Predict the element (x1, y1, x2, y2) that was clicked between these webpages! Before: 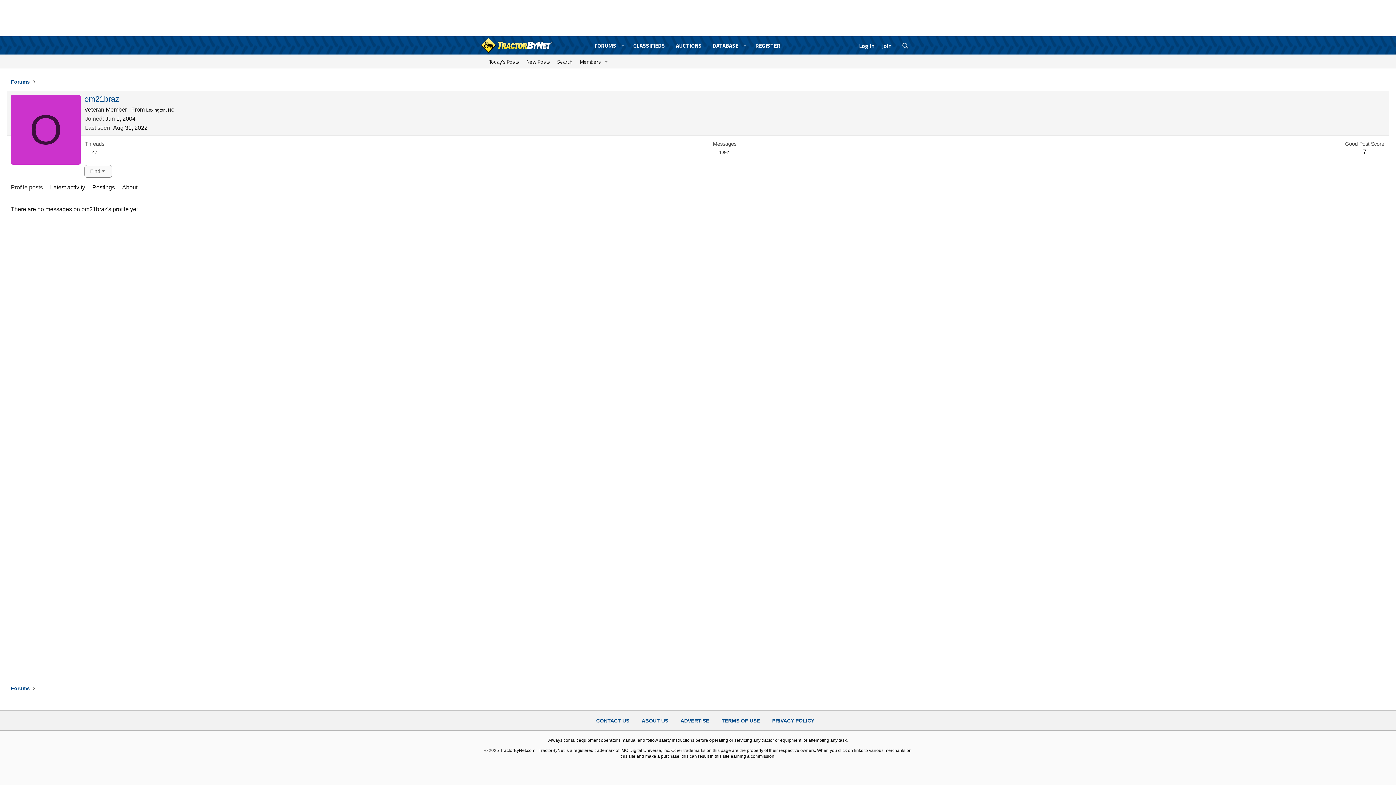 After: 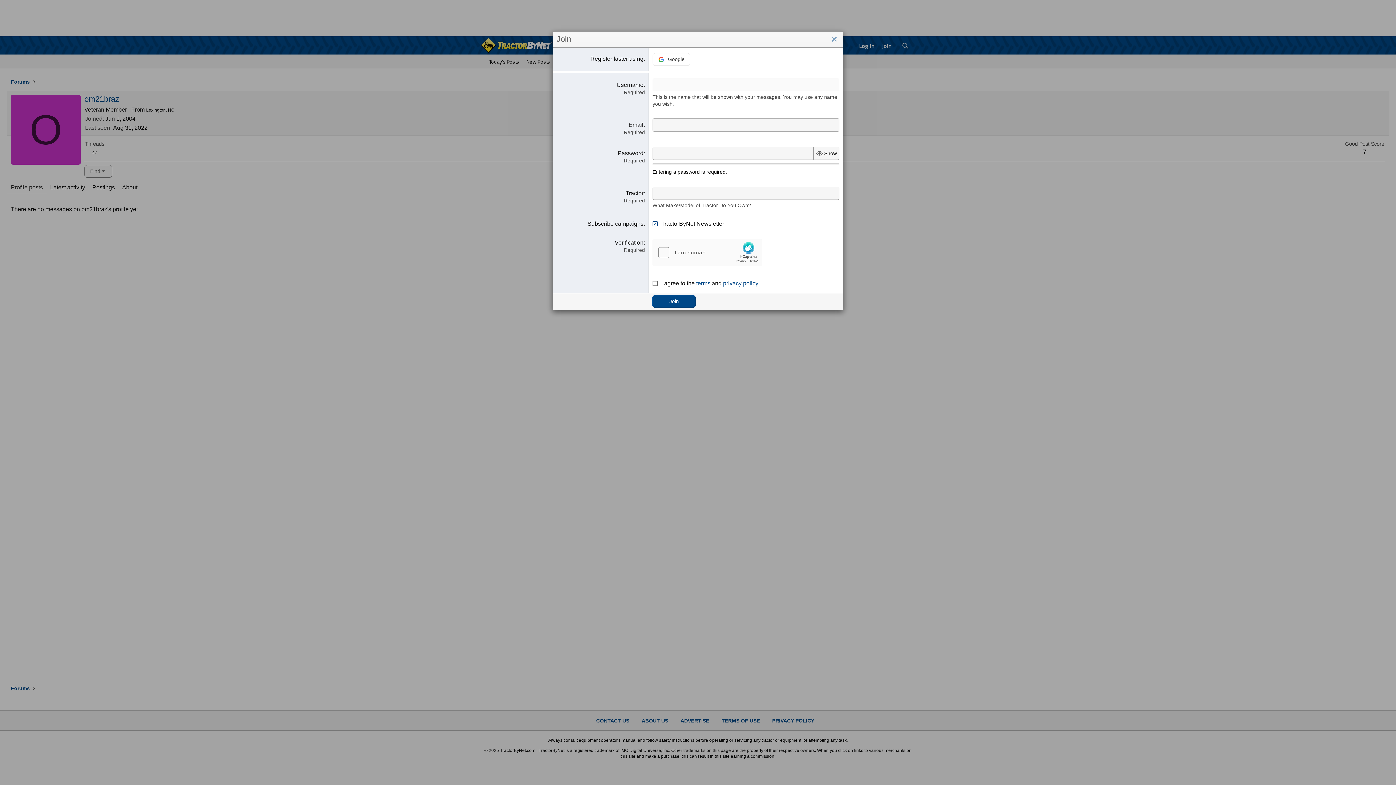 Action: bbox: (878, 37, 895, 54) label: Join